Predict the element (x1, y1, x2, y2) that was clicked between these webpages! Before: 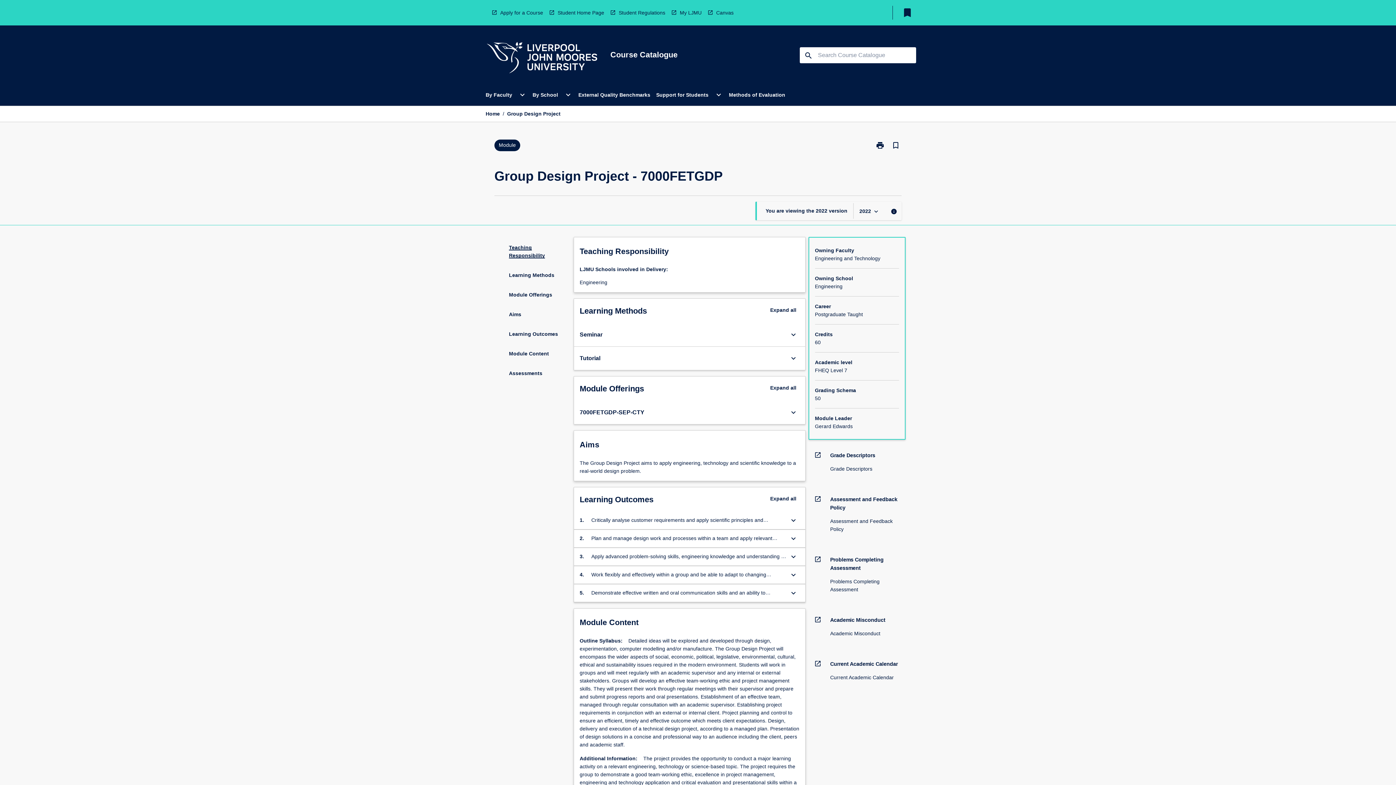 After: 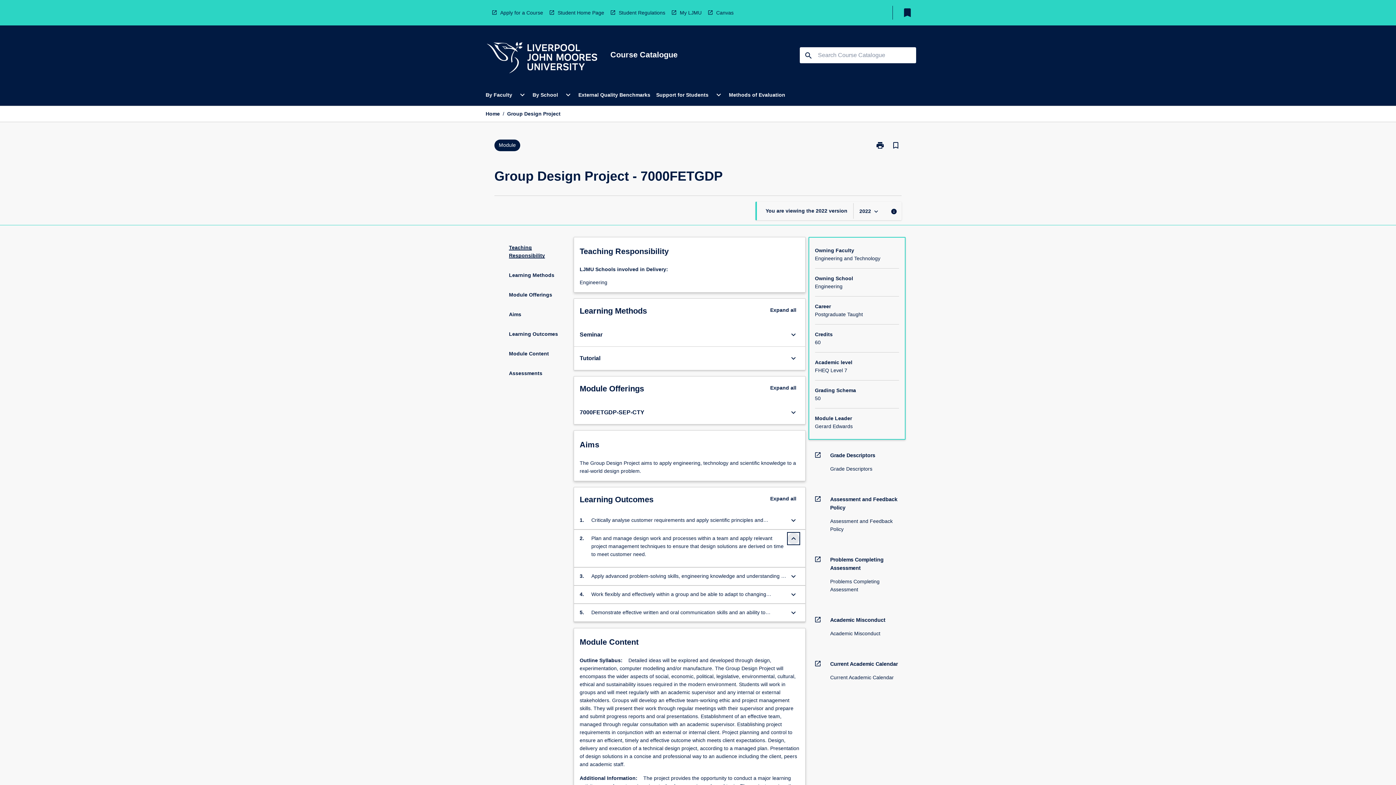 Action: bbox: (787, 532, 799, 544) label: Expand Button